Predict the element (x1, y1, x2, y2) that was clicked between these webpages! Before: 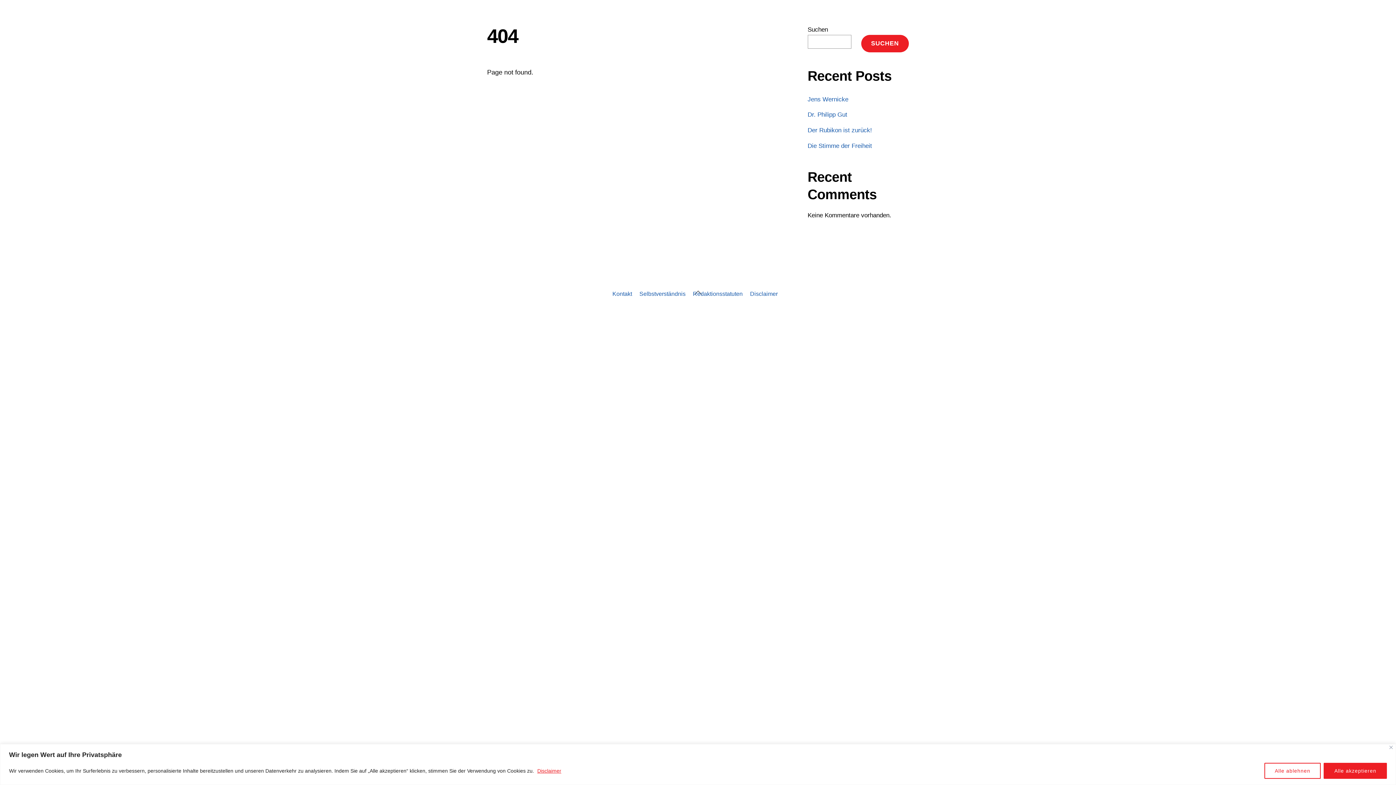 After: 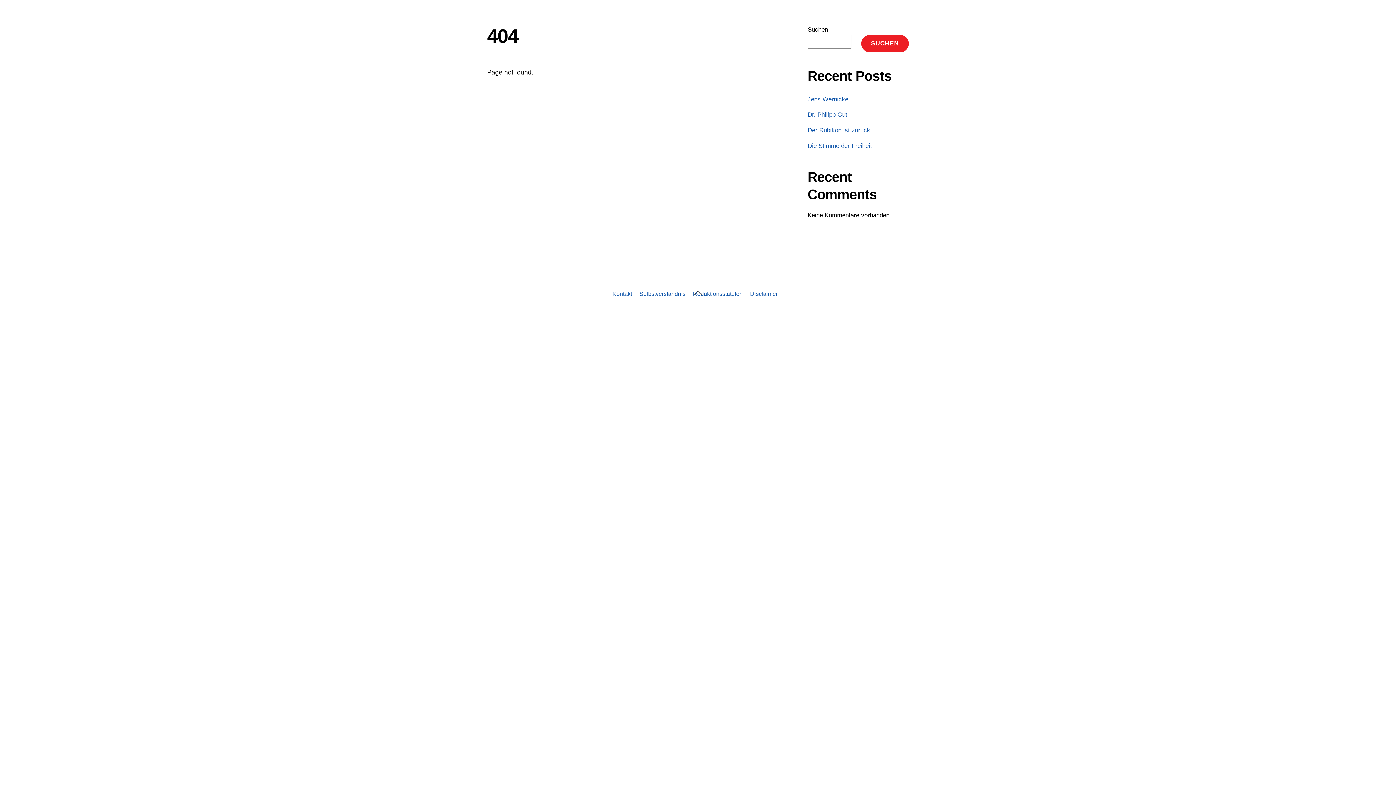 Action: bbox: (1264, 763, 1321, 779) label: Alle ablehnen